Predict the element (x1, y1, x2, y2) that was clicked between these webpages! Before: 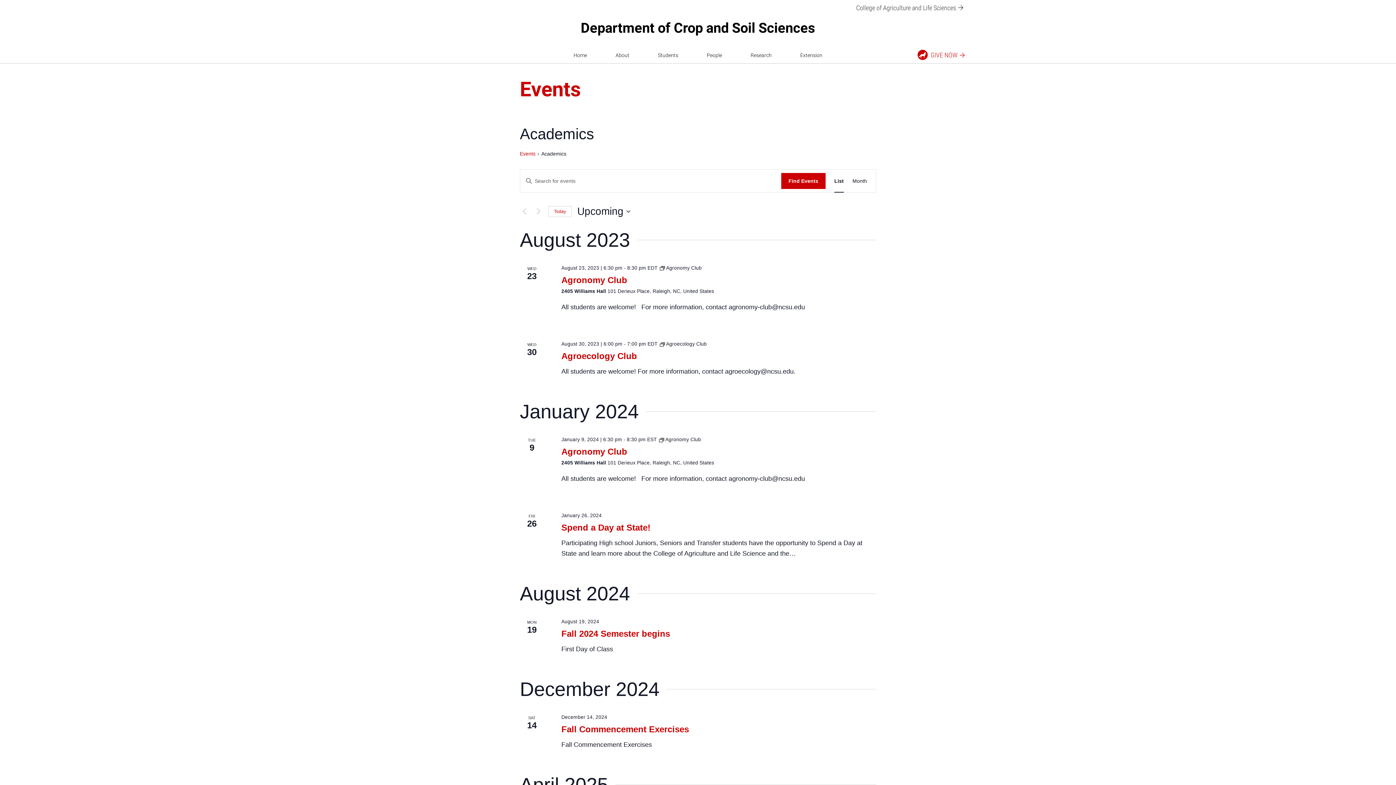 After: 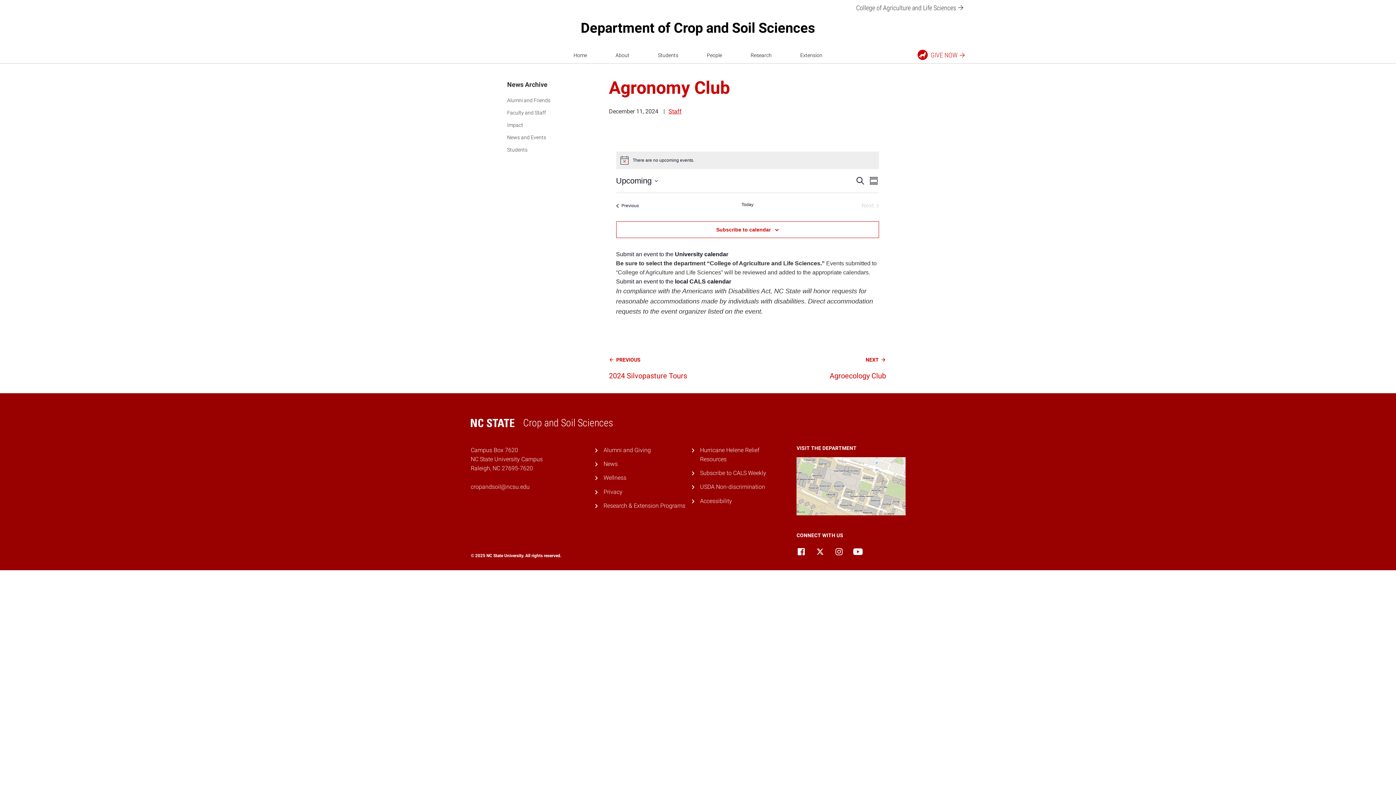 Action: label:  Agronomy Club bbox: (660, 265, 701, 270)